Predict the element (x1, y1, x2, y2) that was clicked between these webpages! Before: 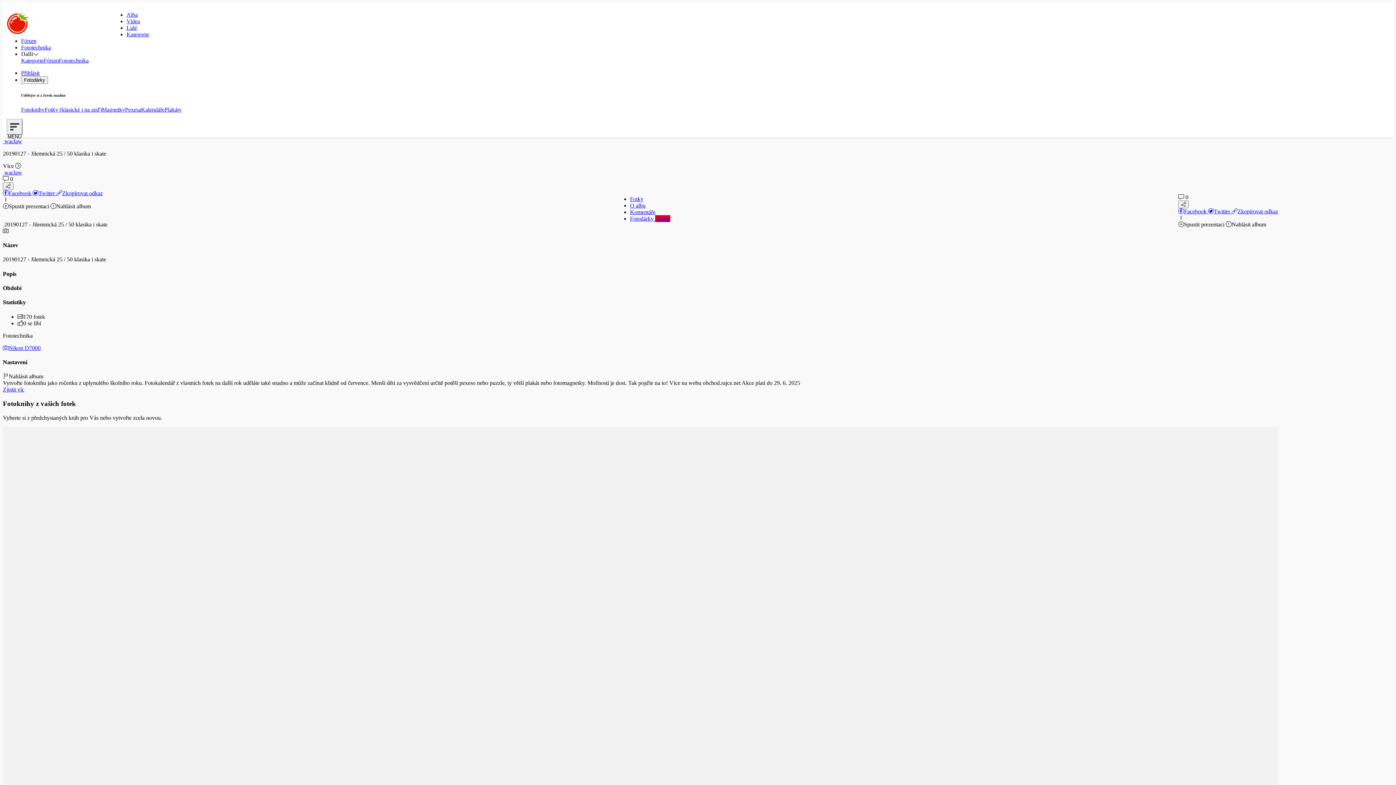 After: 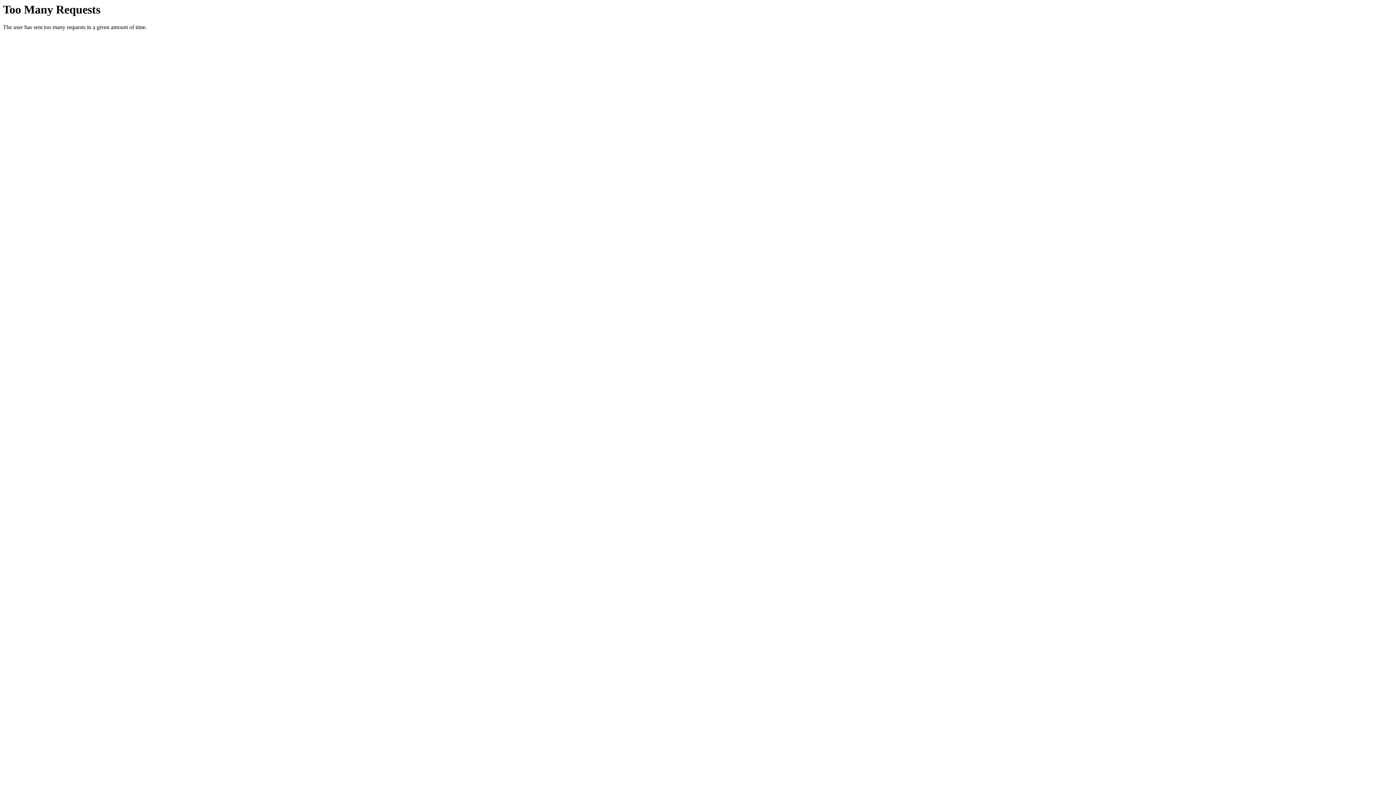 Action: label: Kategorie bbox: (126, 31, 149, 37)